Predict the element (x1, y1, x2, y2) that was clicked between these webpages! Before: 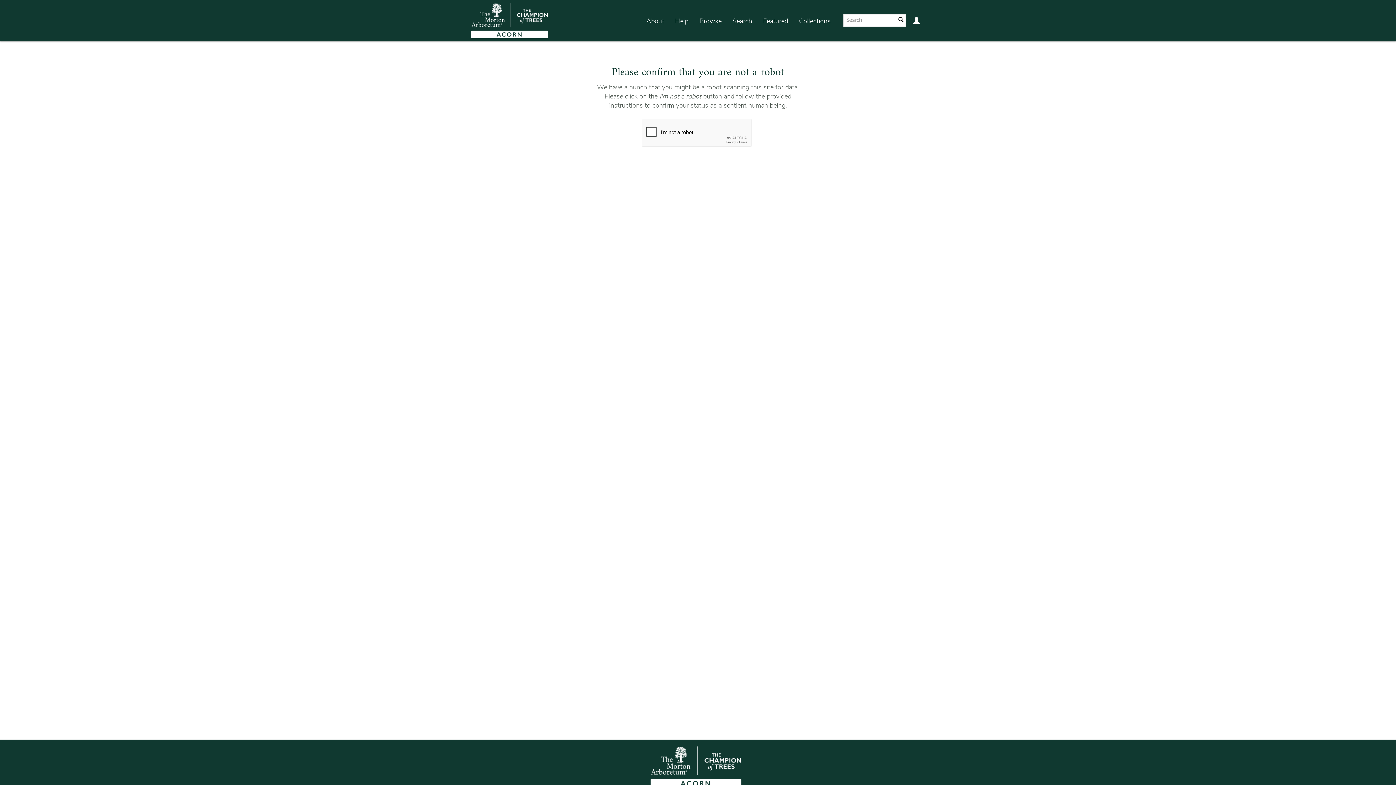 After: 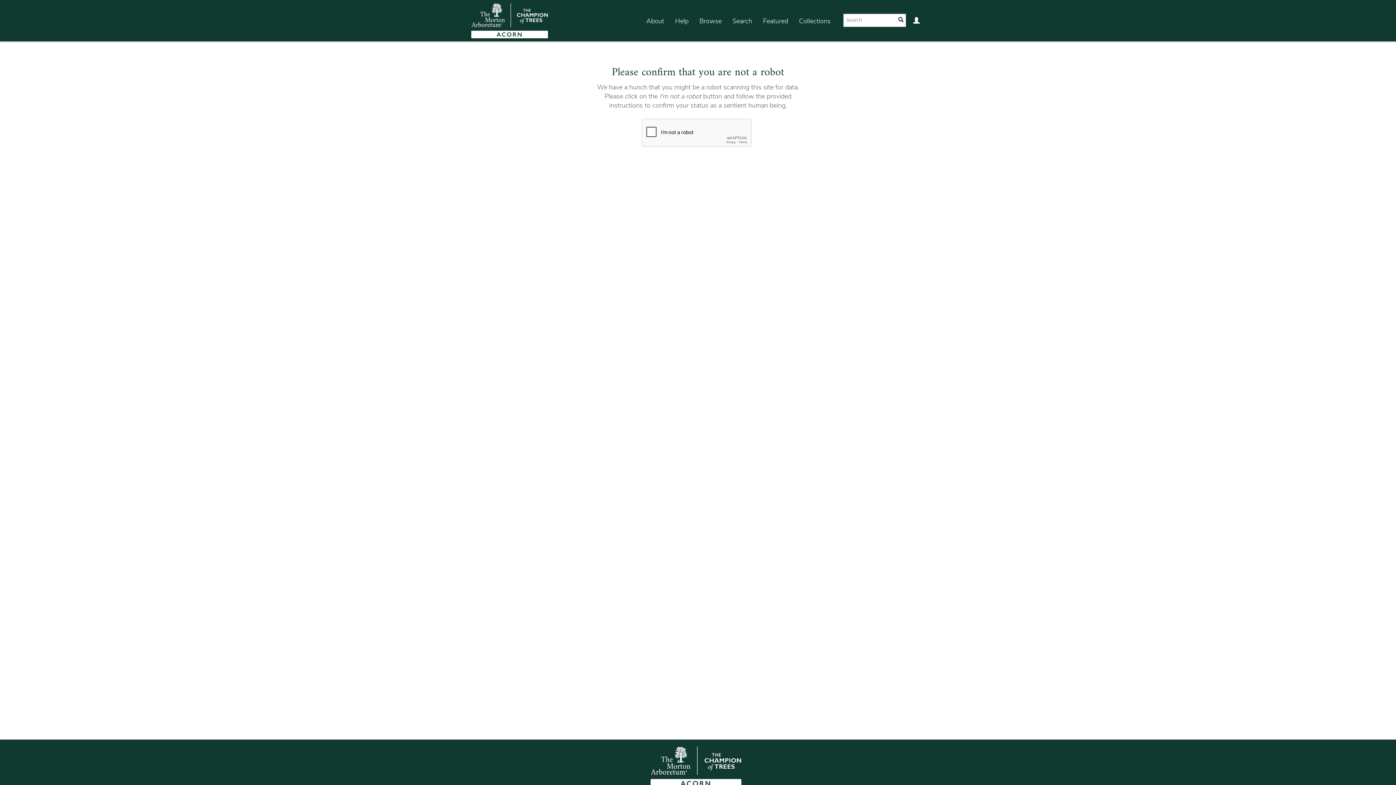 Action: bbox: (793, 7, 836, 35) label: Collections